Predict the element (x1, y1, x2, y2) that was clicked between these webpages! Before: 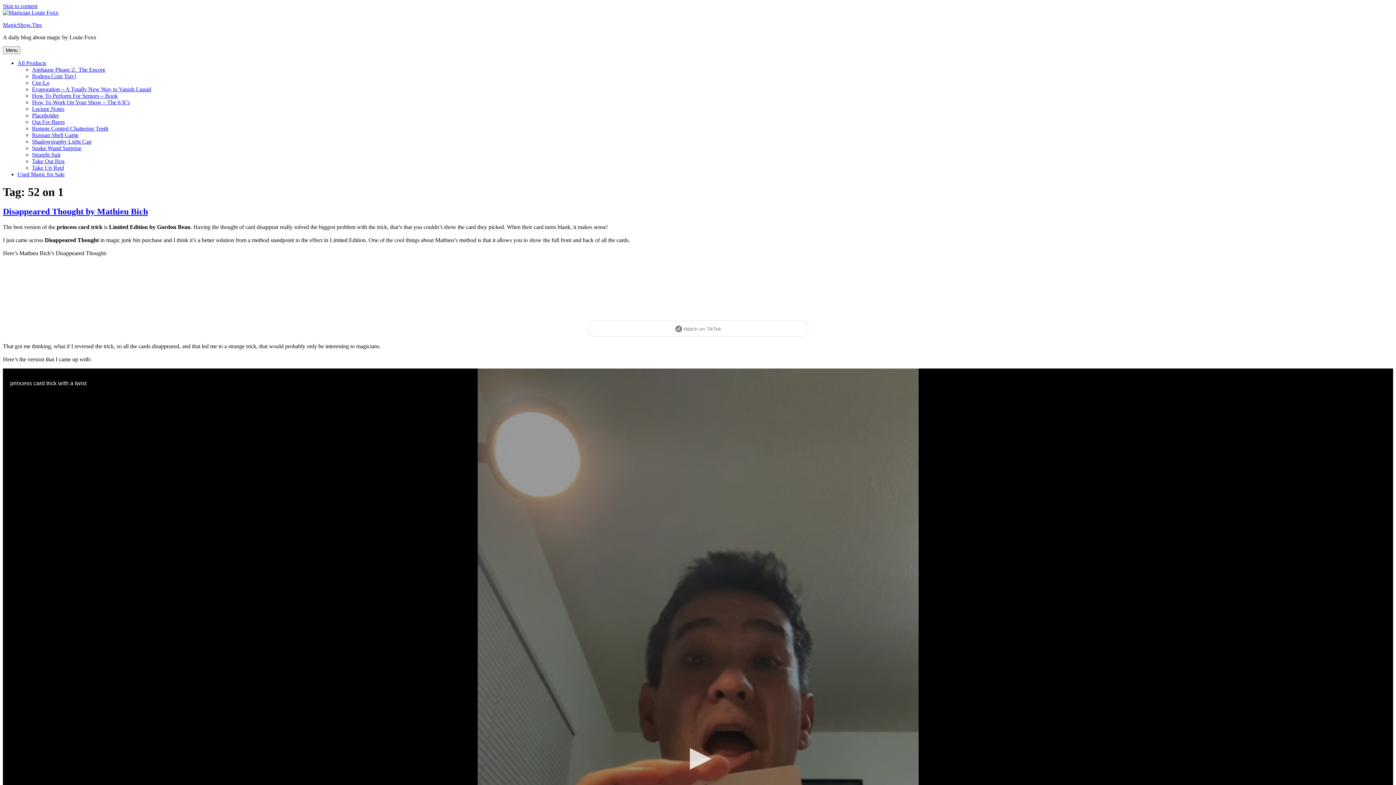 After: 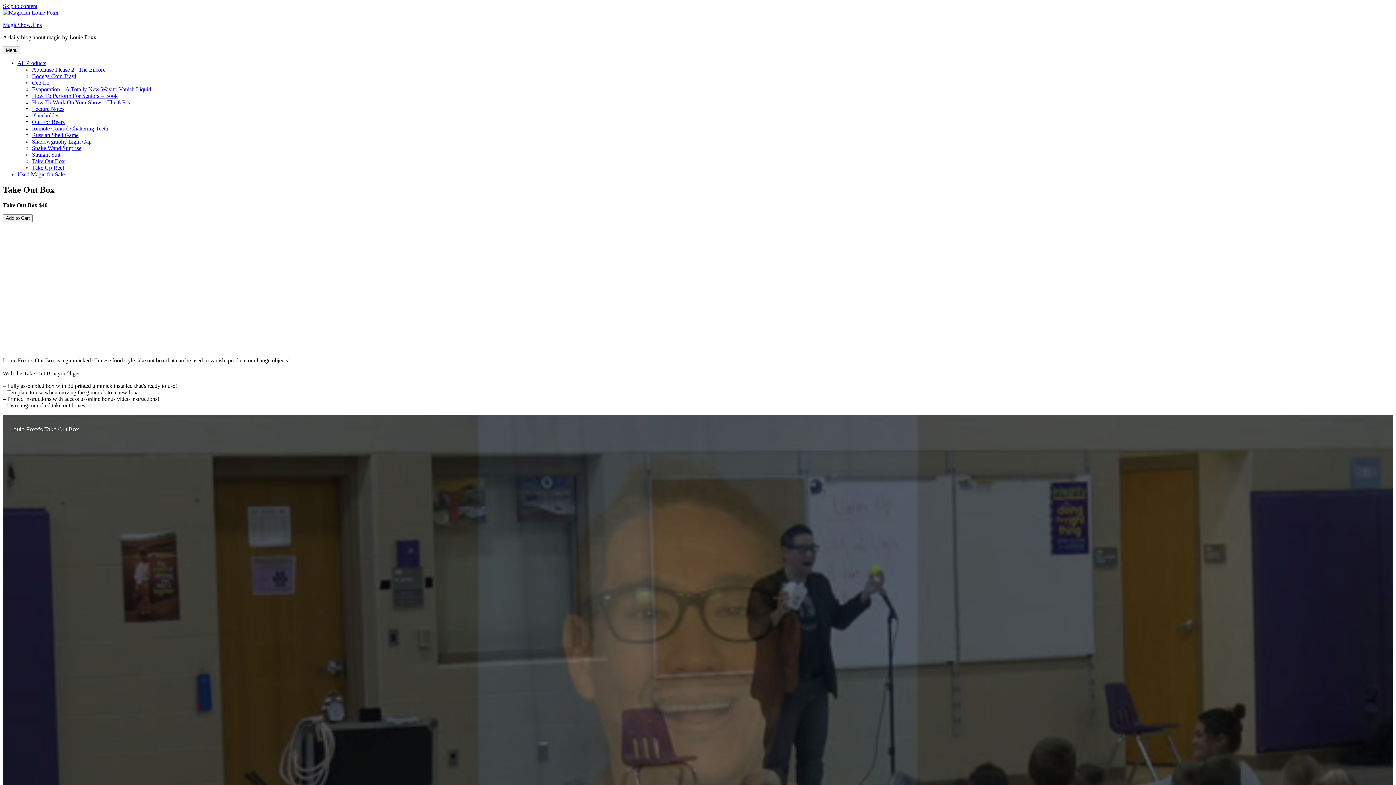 Action: bbox: (32, 158, 64, 164) label: Take Out Box